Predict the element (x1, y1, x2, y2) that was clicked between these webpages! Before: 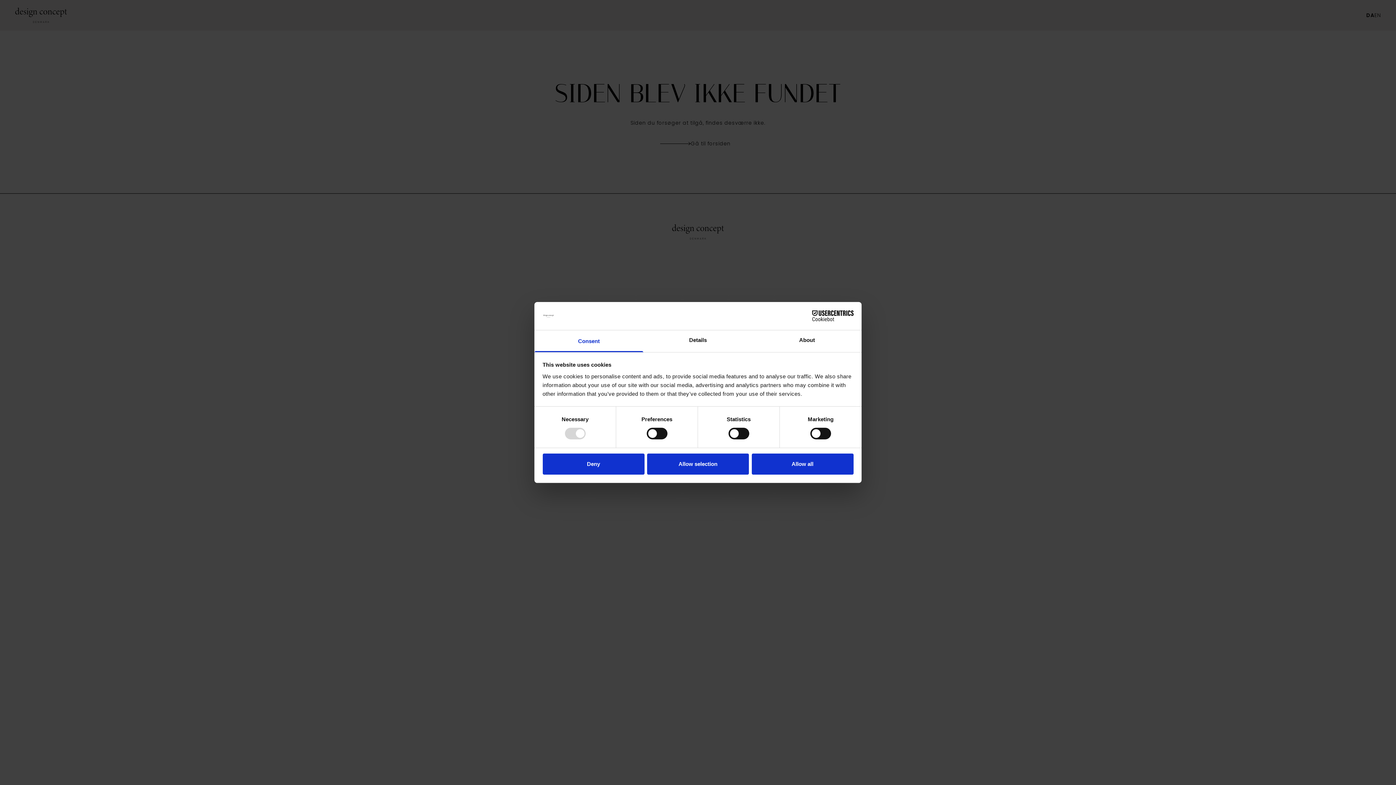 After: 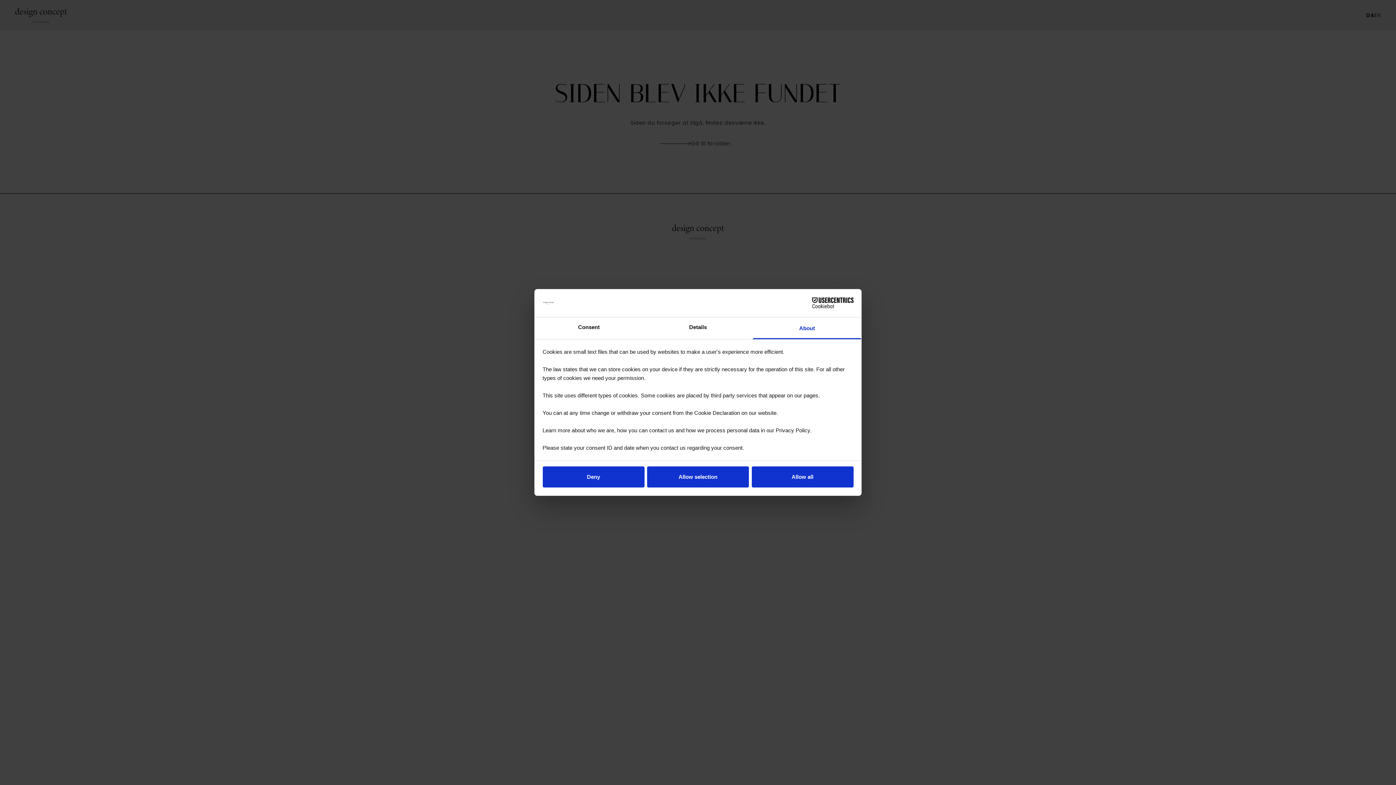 Action: bbox: (752, 330, 861, 352) label: About